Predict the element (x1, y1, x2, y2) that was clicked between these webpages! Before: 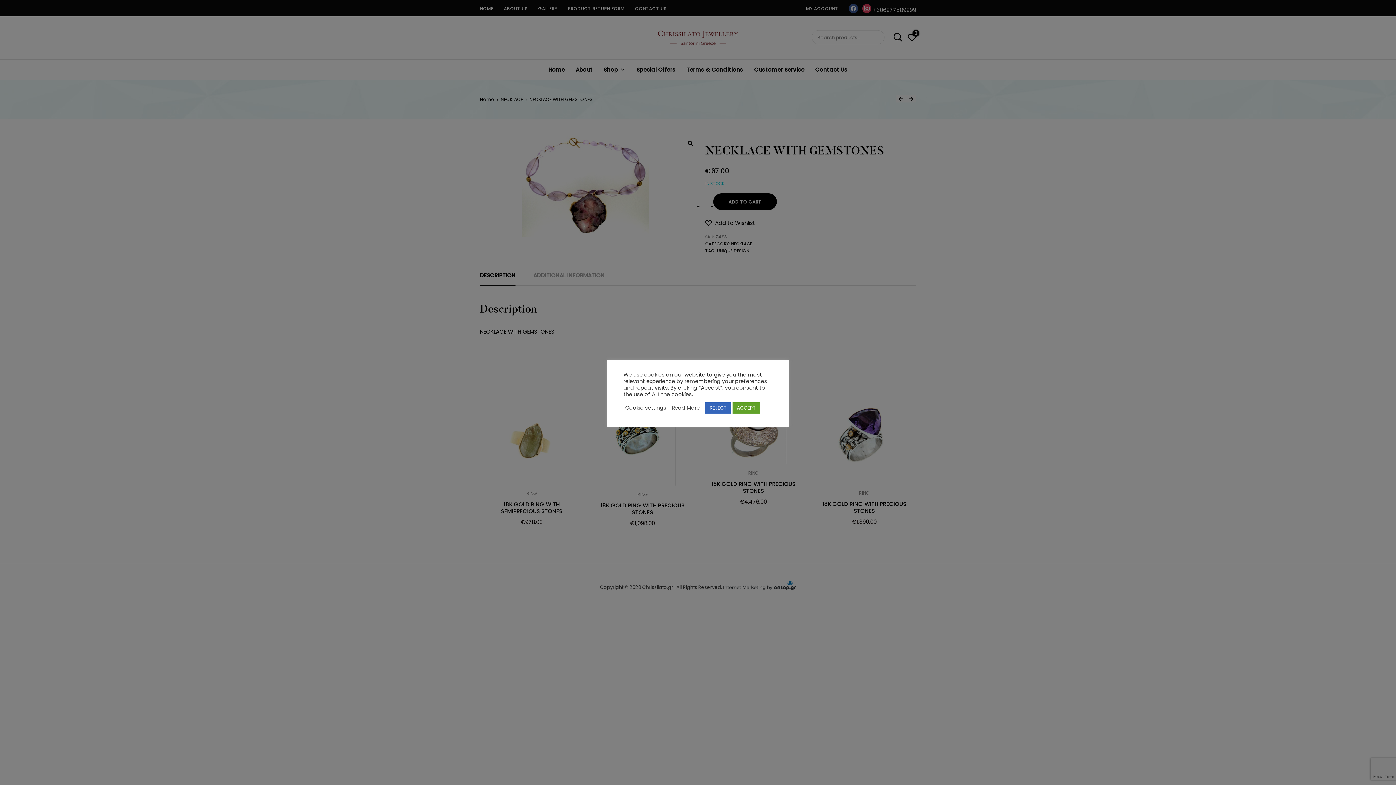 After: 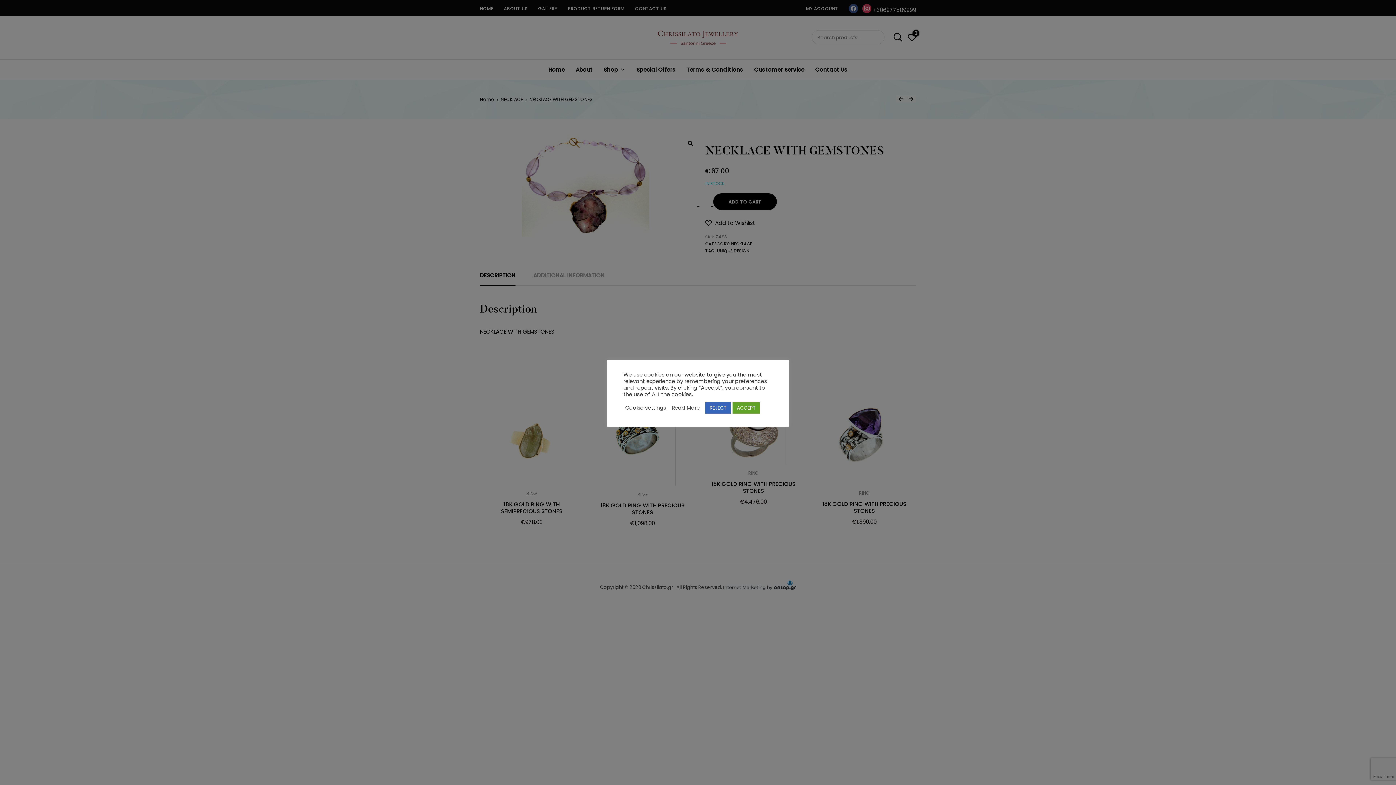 Action: label: Read More bbox: (672, 404, 700, 411)